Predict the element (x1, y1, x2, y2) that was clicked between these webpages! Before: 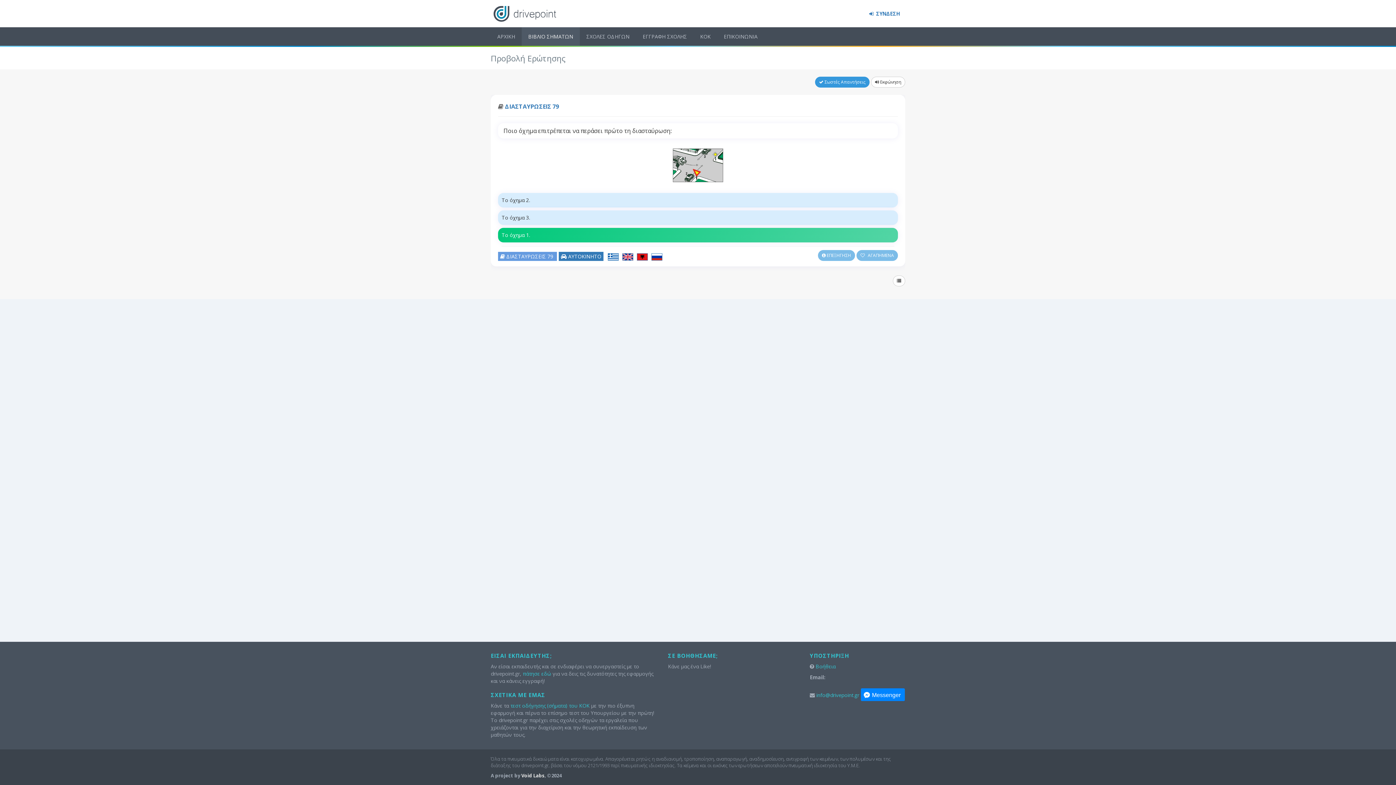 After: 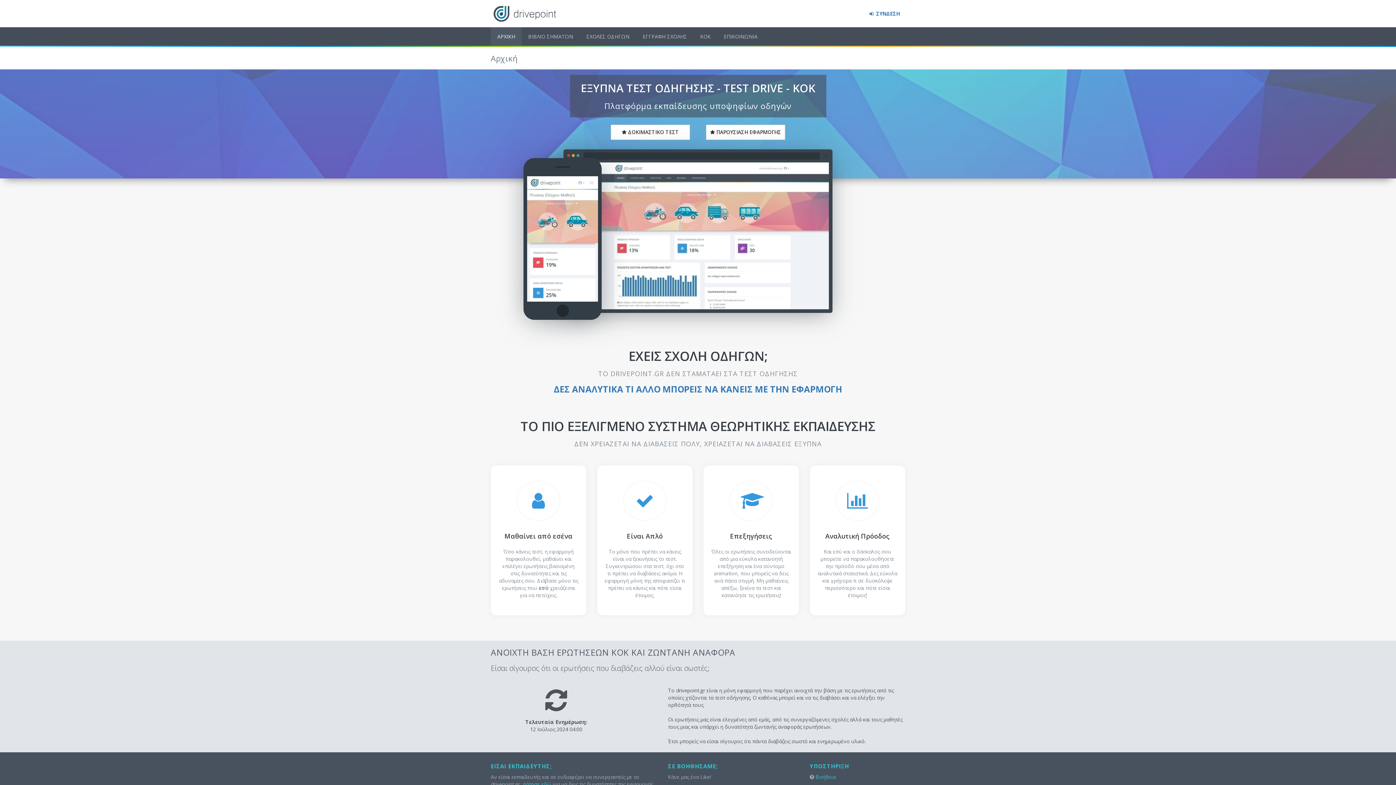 Action: label: τεστ οδήγησης (σήματα) του ΚΟΚ bbox: (510, 702, 589, 709)